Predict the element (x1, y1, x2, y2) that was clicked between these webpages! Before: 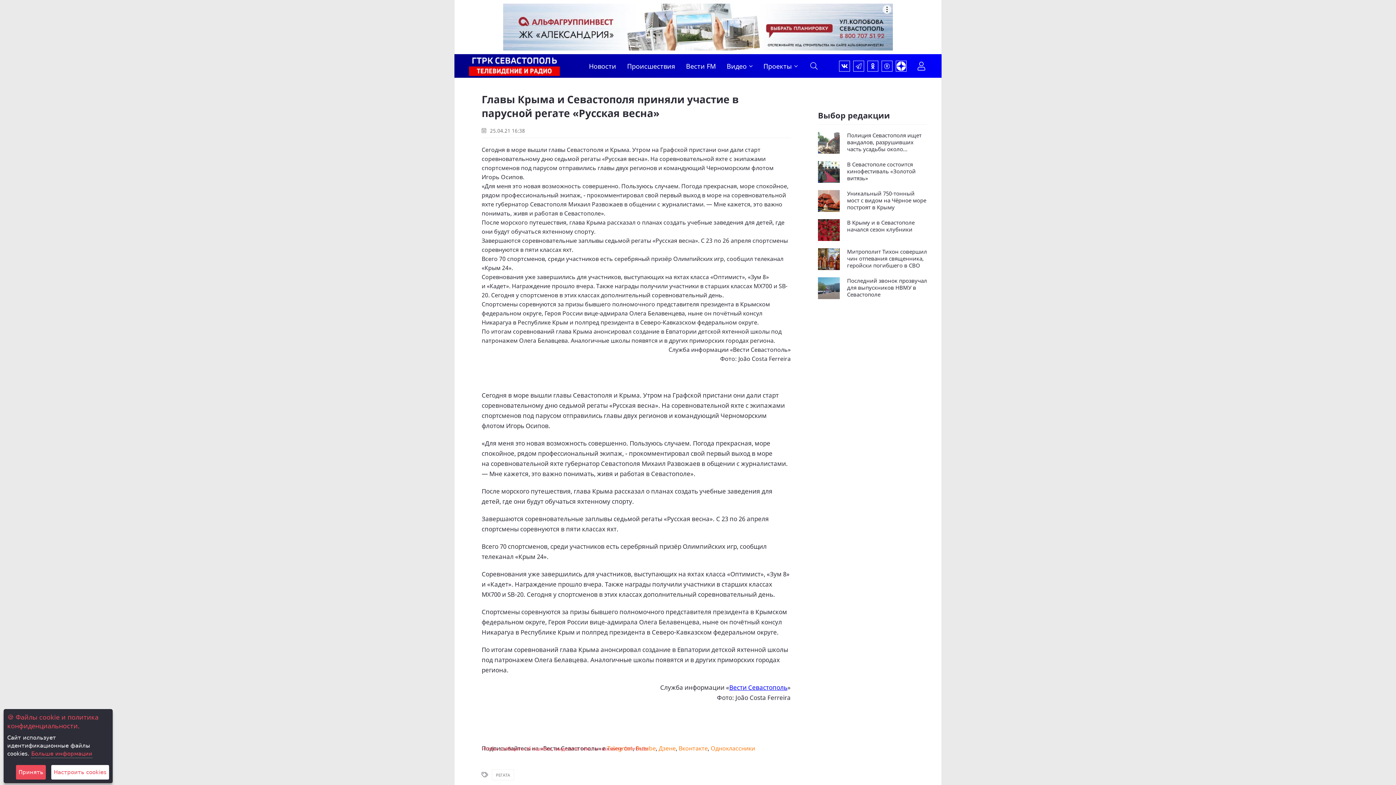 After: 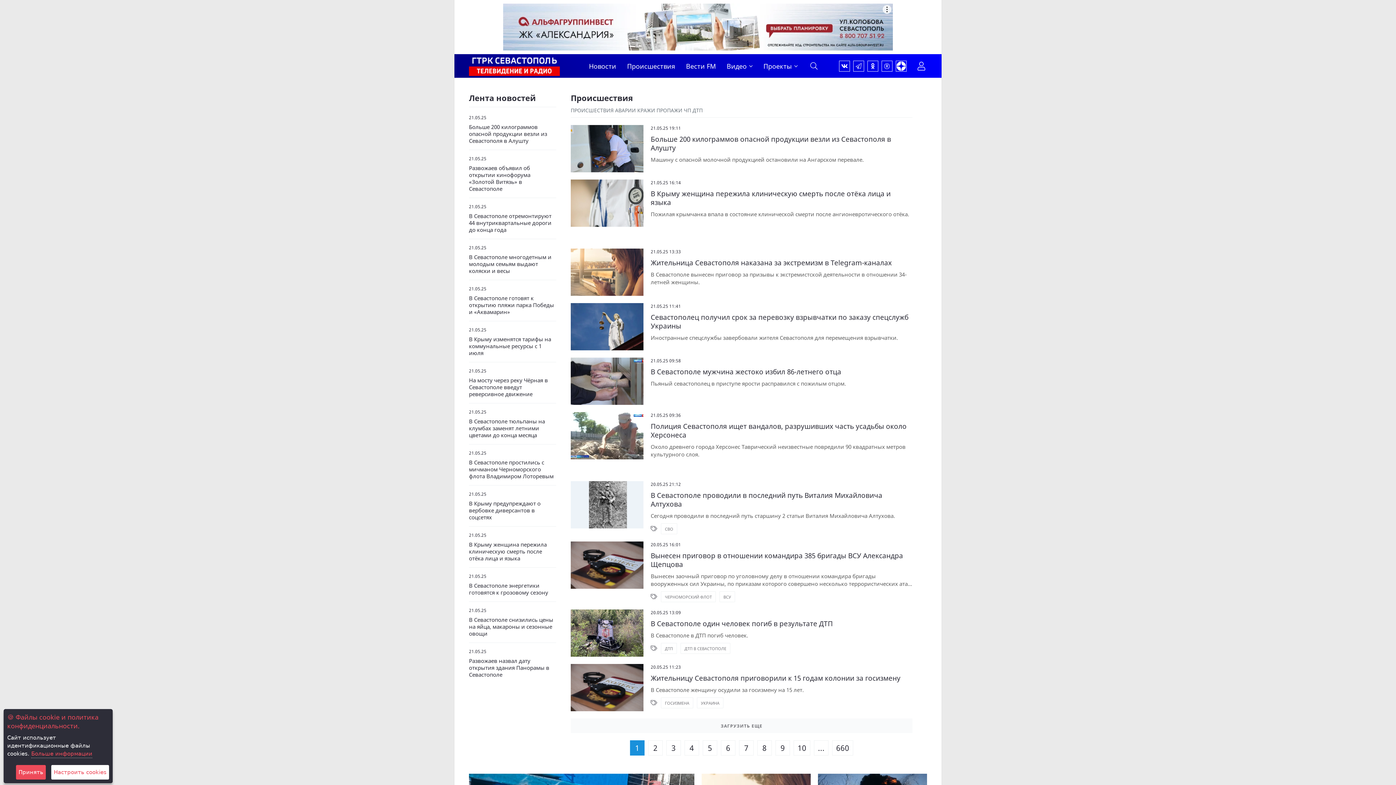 Action: label: Происшествия bbox: (627, 55, 675, 76)